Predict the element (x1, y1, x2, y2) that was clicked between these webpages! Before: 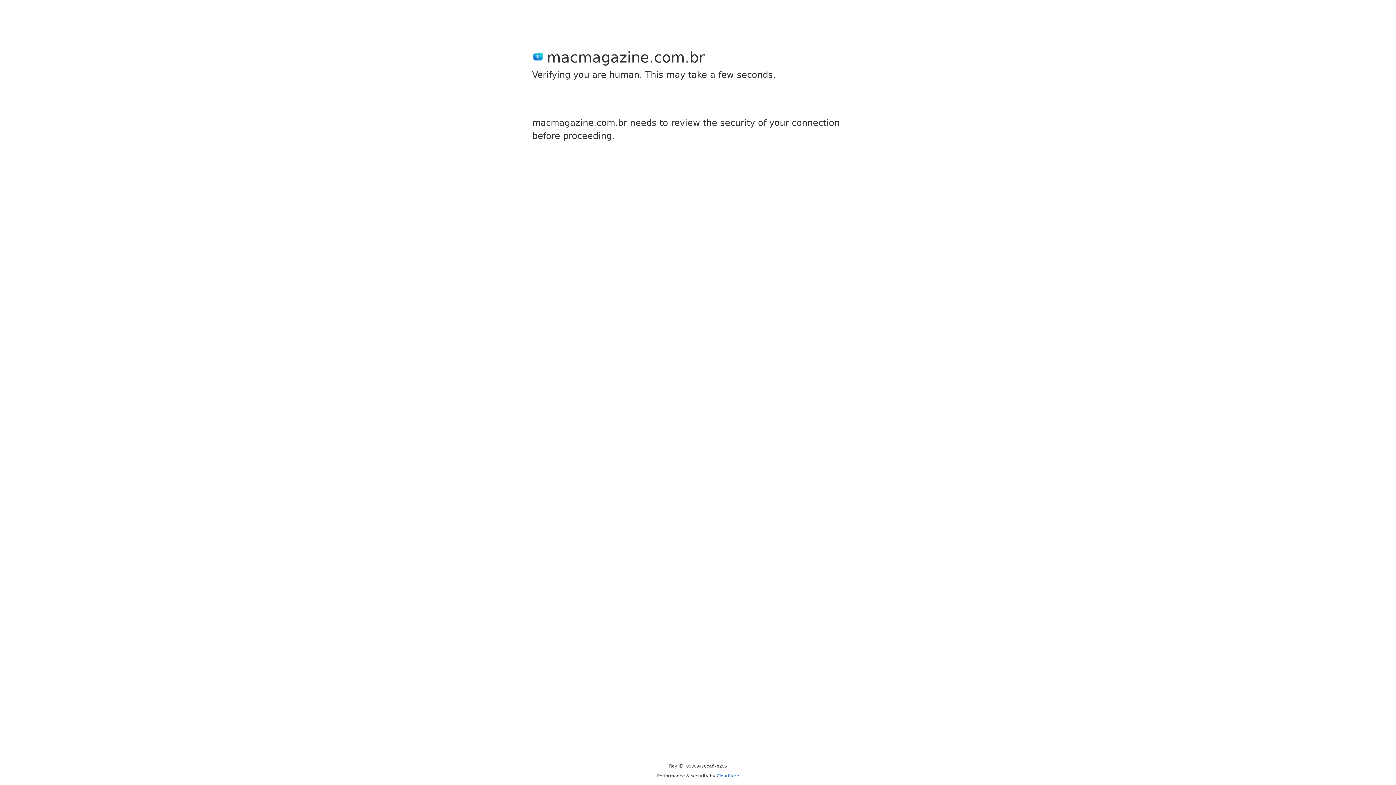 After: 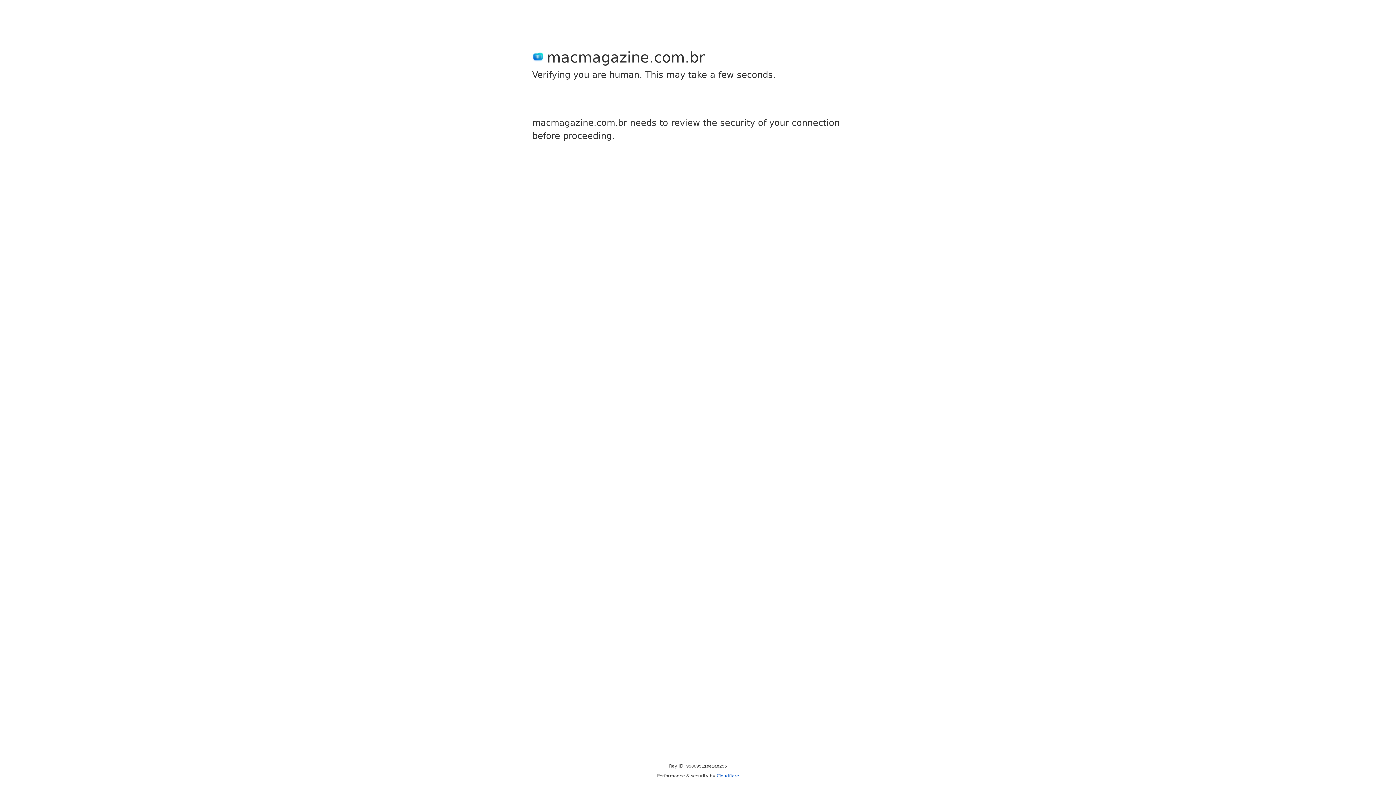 Action: bbox: (716, 773, 739, 778) label: Cloudflare